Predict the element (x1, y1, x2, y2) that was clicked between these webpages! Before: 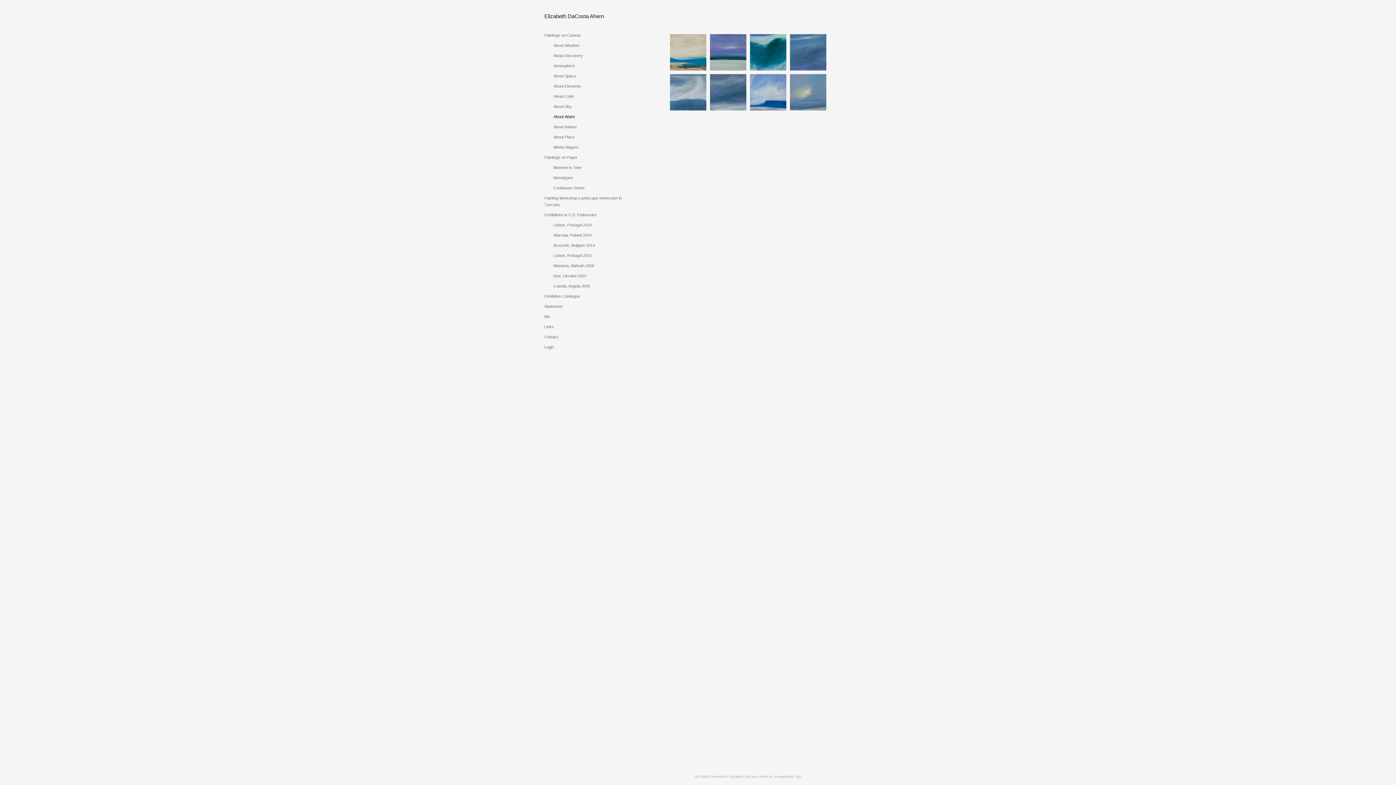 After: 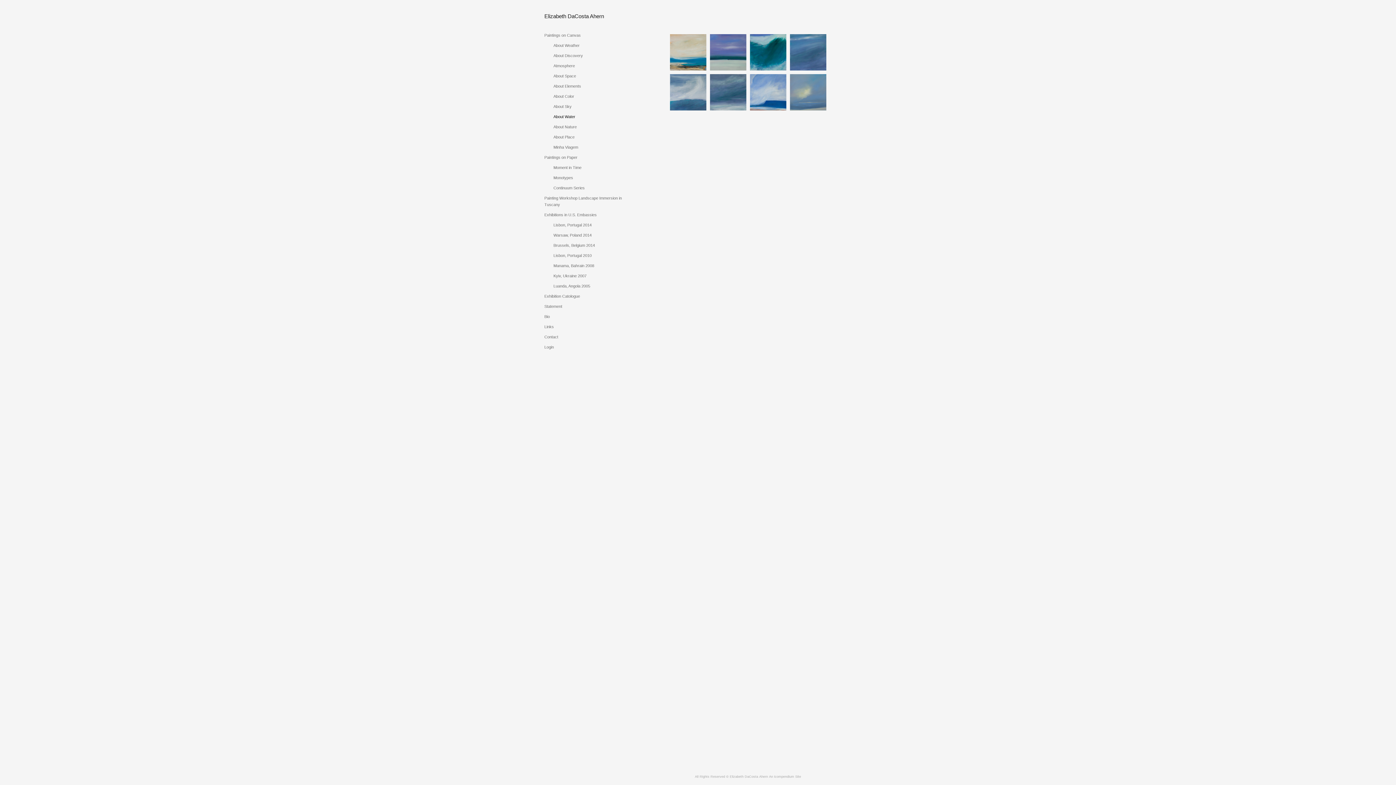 Action: label: An icompendium Site bbox: (769, 775, 801, 778)